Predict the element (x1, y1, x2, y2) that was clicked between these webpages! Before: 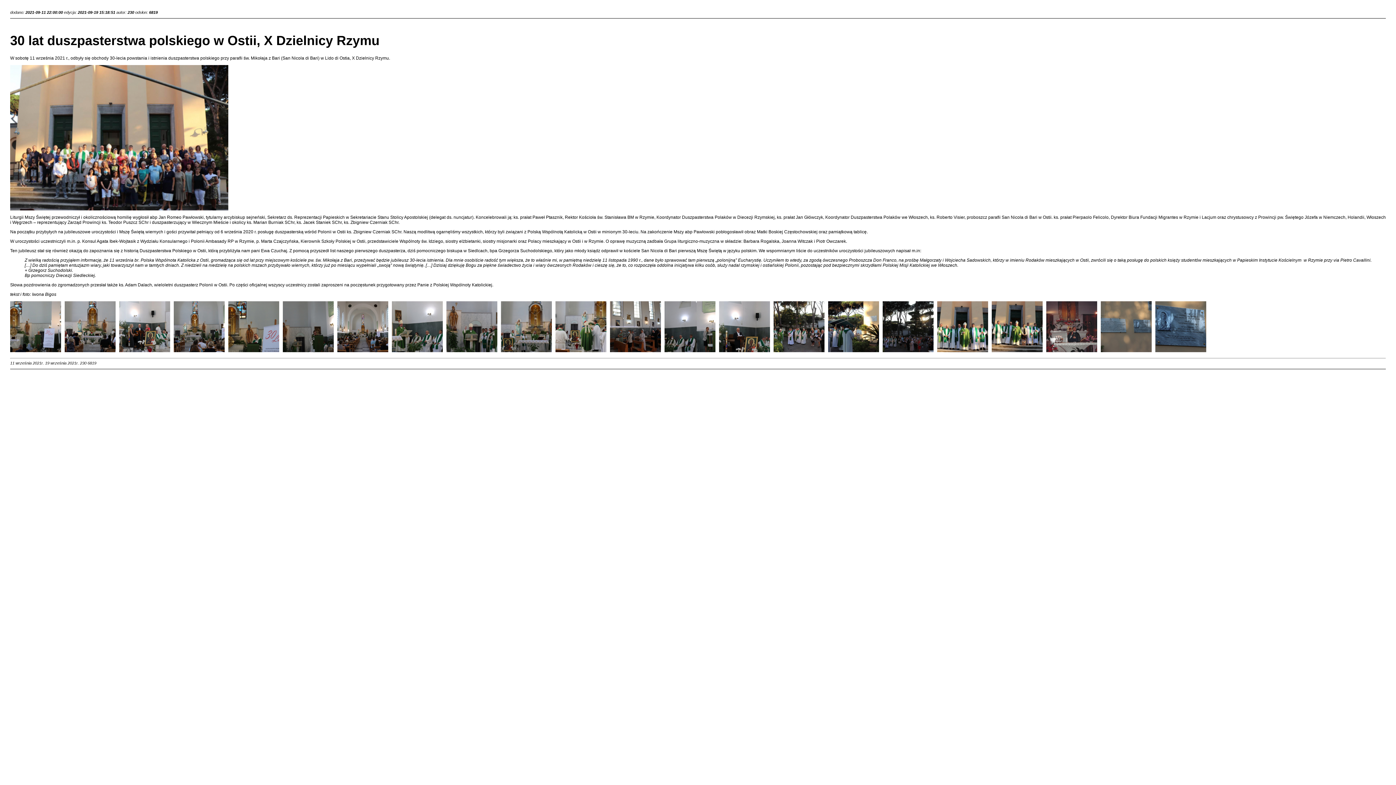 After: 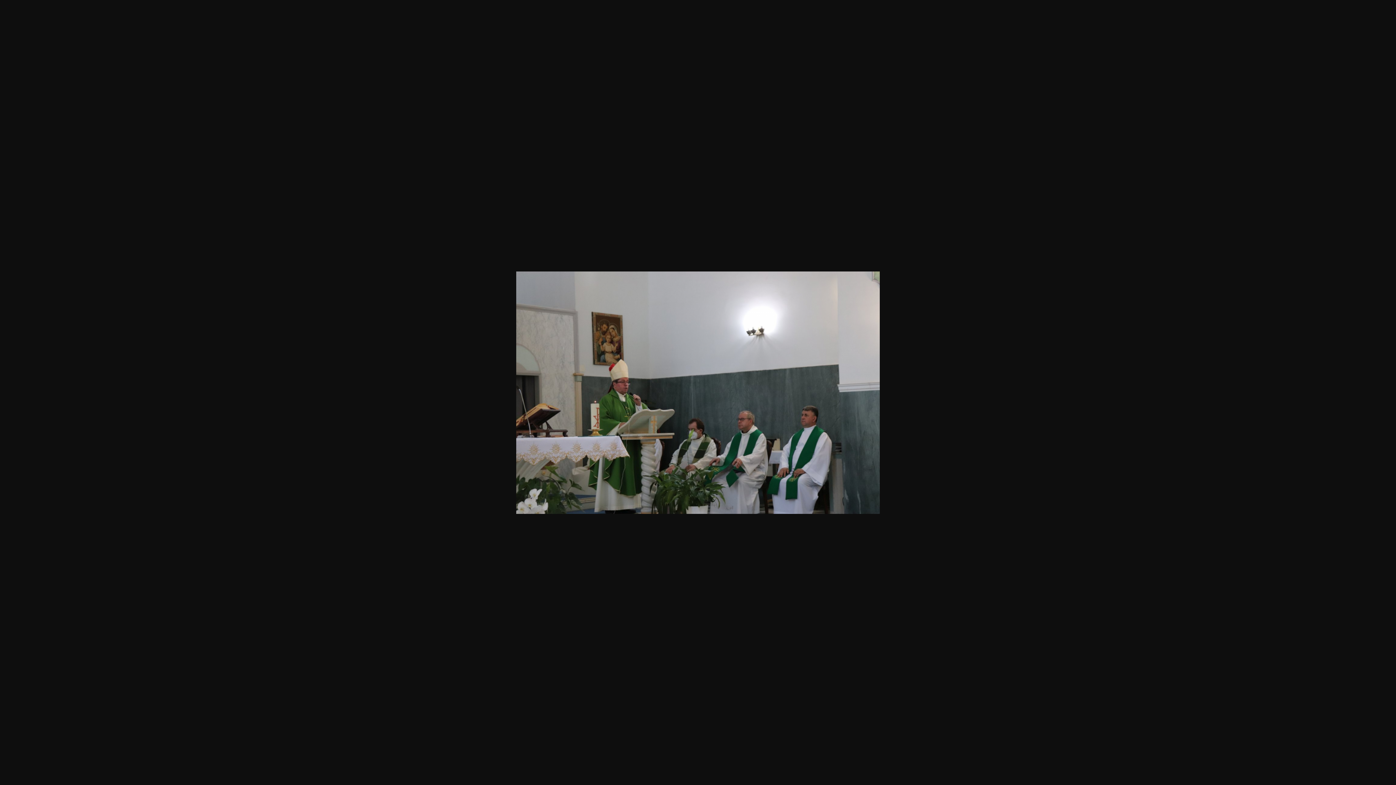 Action: bbox: (392, 348, 442, 353)